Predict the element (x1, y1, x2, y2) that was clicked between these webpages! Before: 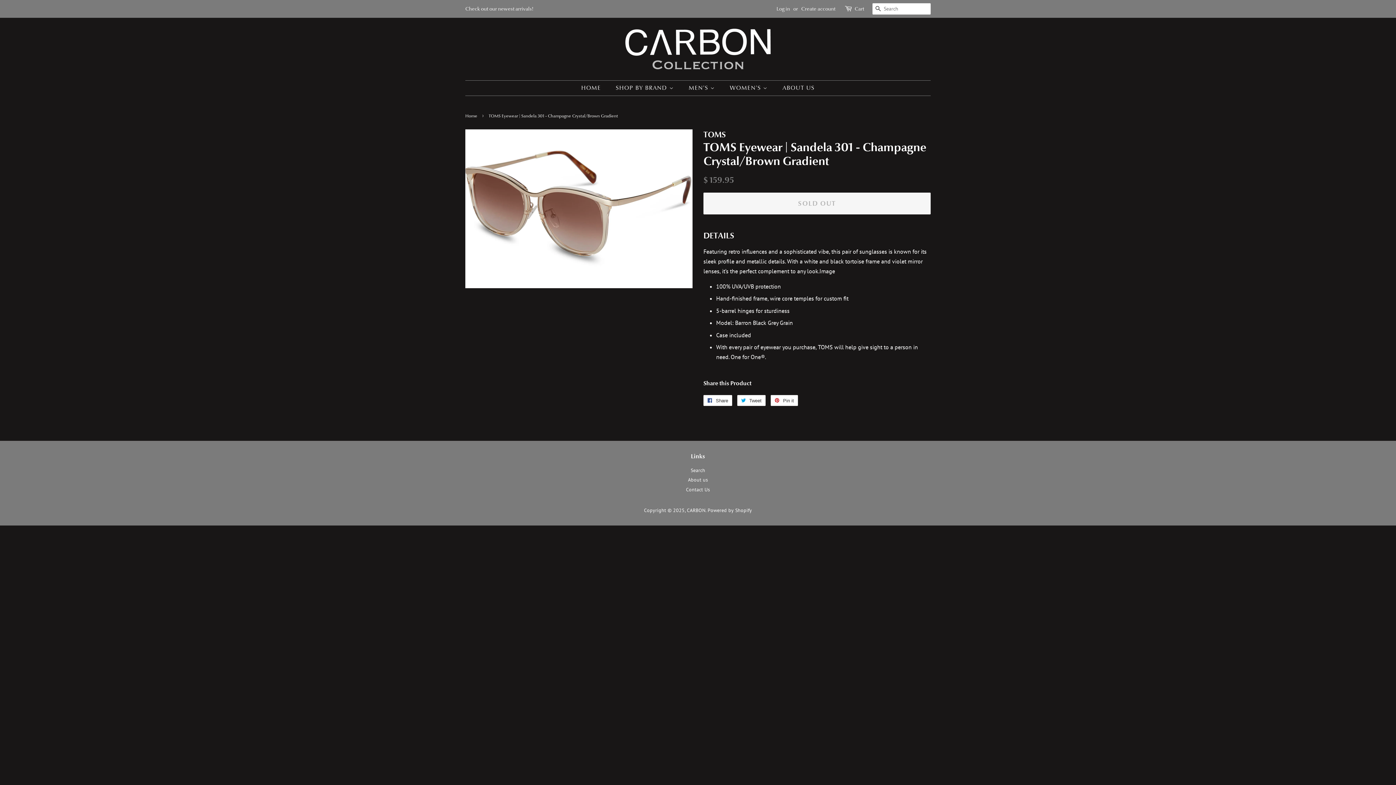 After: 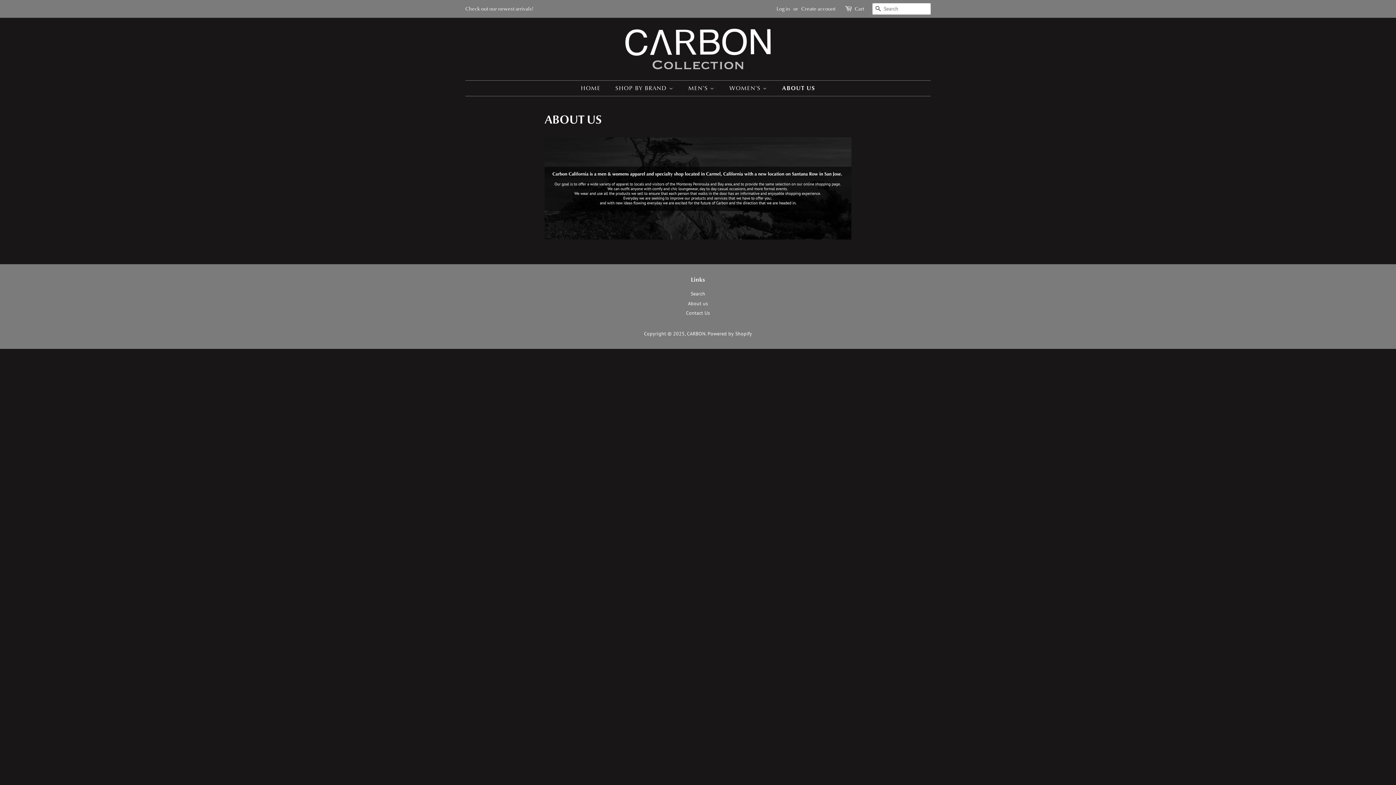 Action: bbox: (777, 80, 814, 95) label: ABOUT US